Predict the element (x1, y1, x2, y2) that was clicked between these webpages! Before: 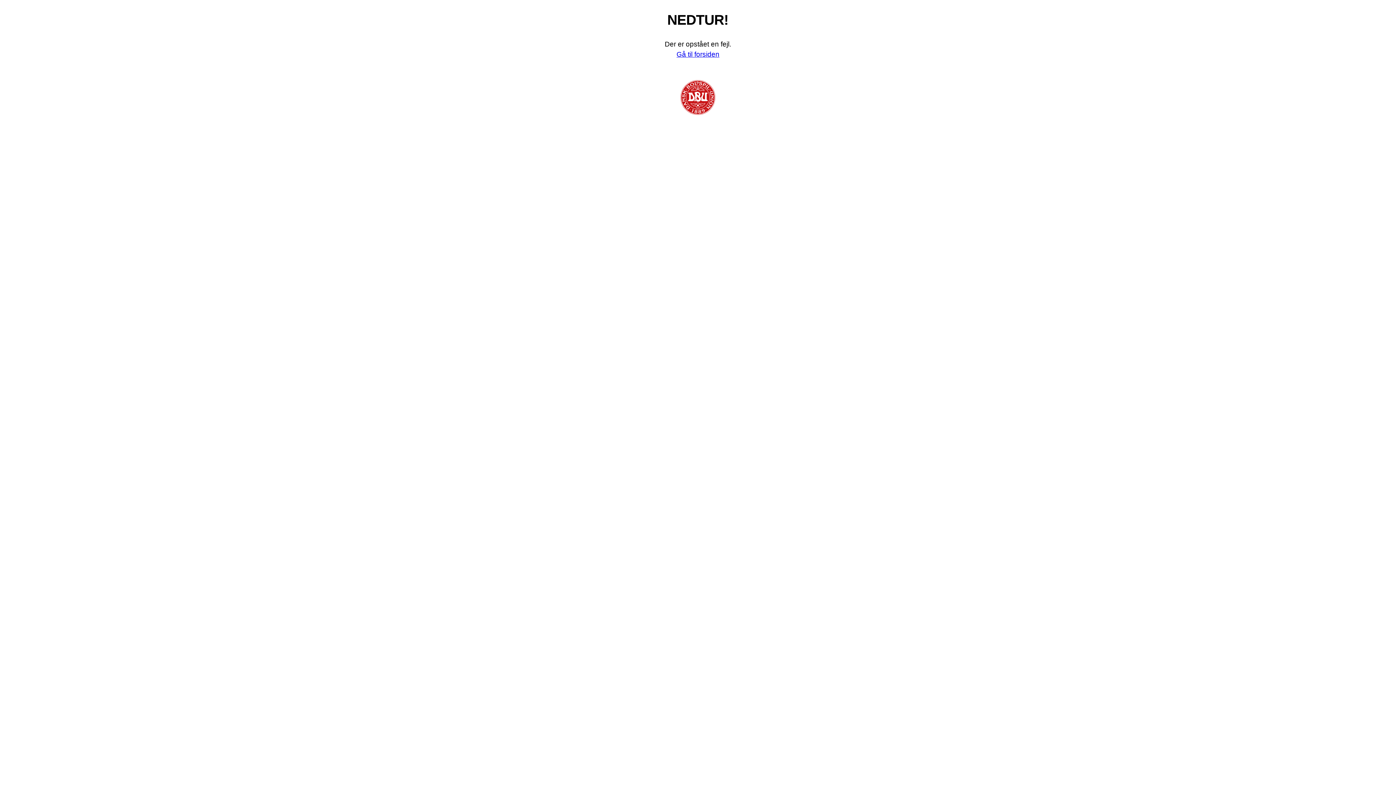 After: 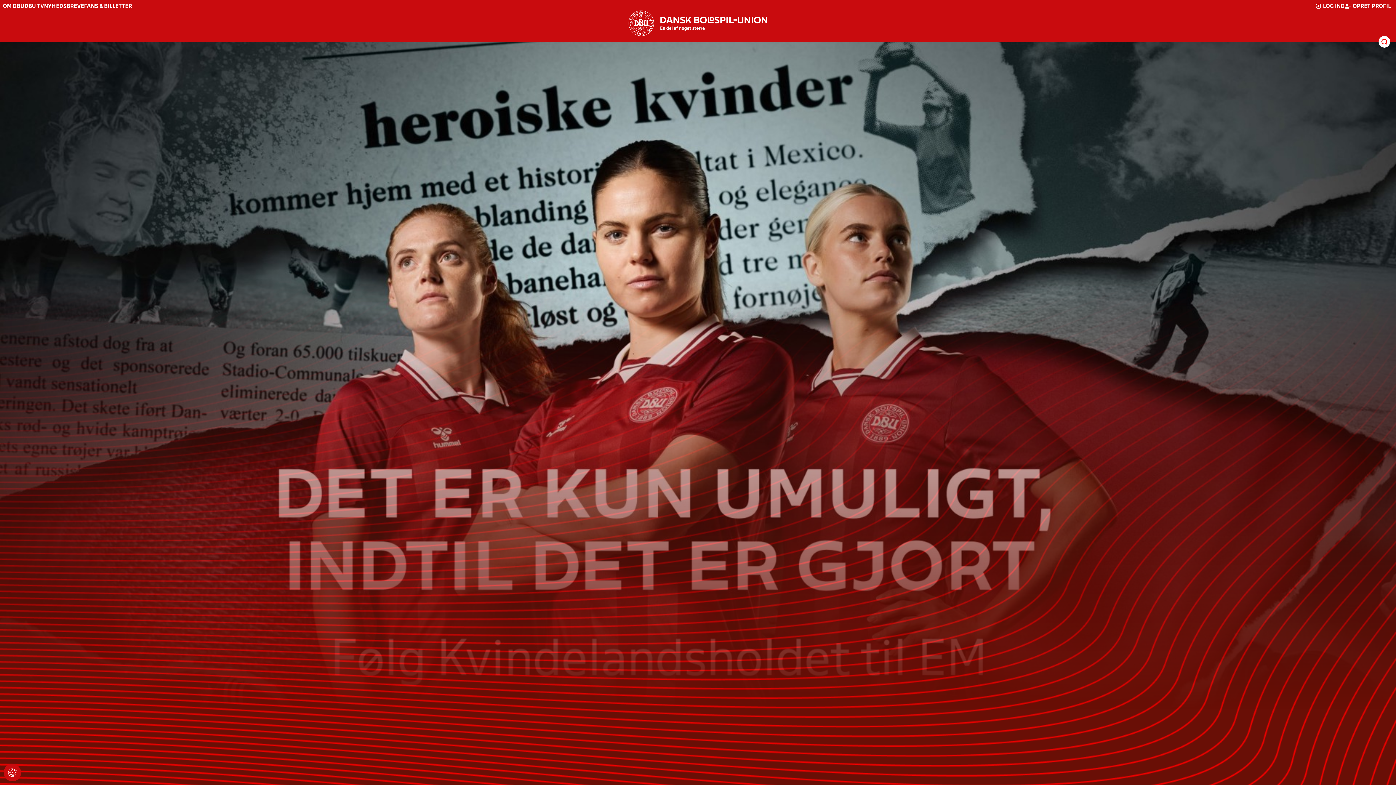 Action: label: Gå til forsiden bbox: (676, 50, 719, 58)